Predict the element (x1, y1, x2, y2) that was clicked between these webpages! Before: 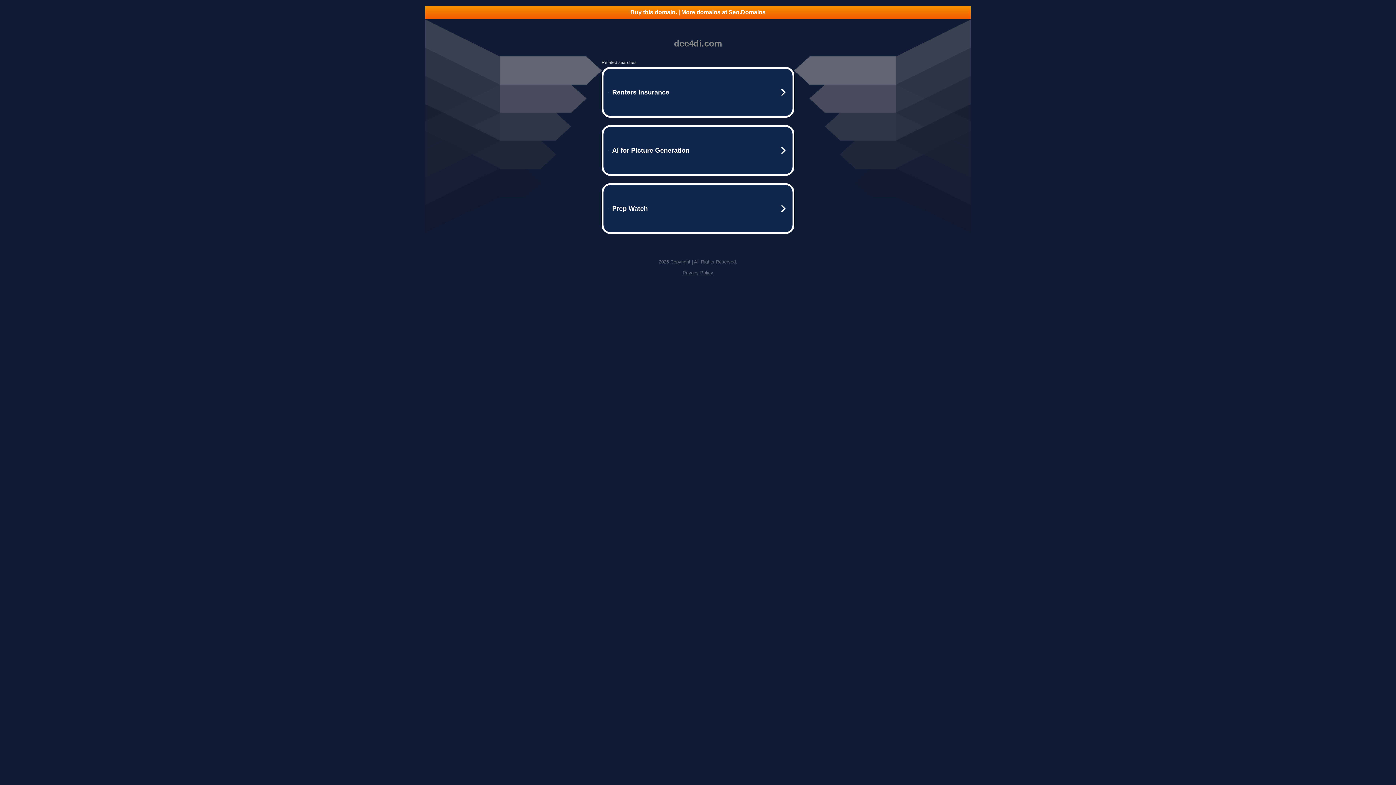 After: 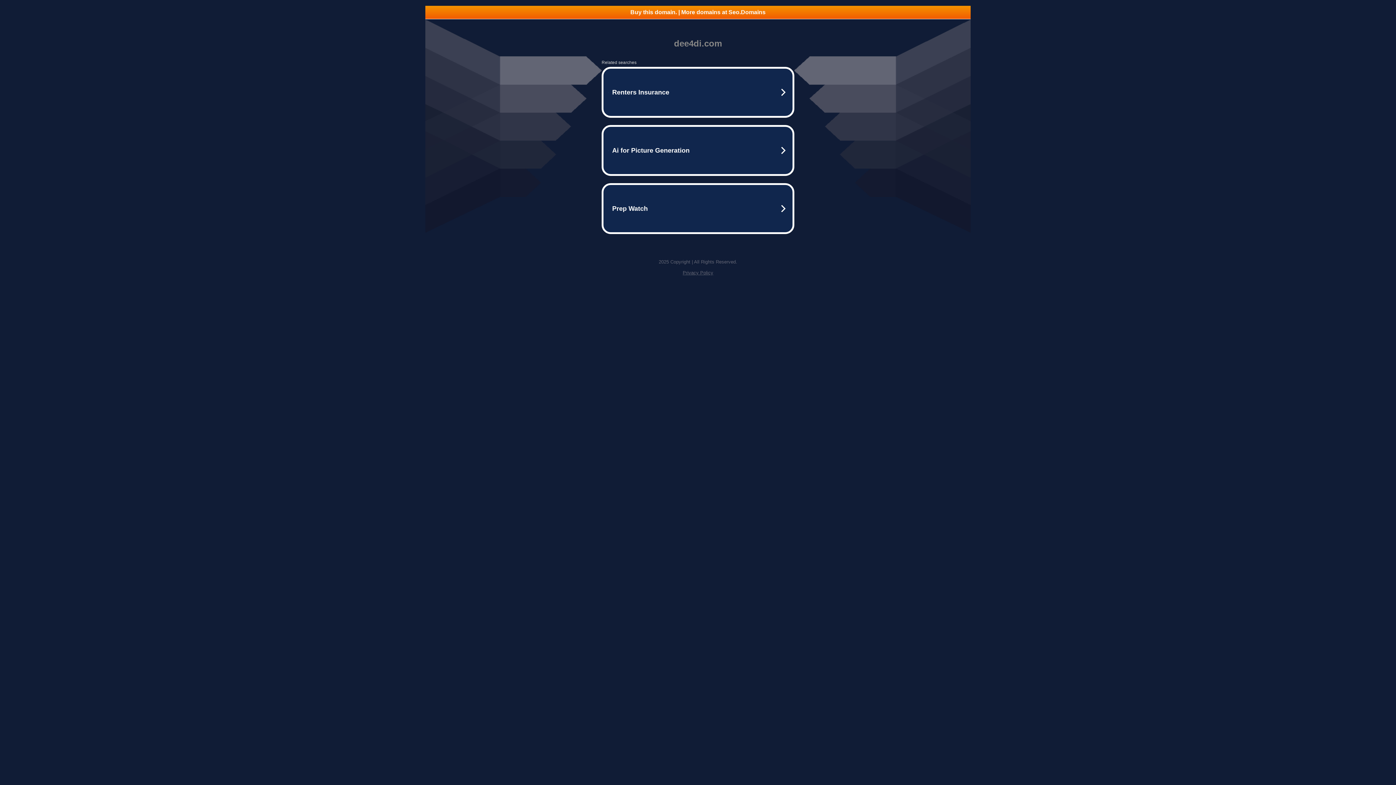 Action: bbox: (425, 5, 970, 18) label: Buy this domain. | More domains at Seo.Domains